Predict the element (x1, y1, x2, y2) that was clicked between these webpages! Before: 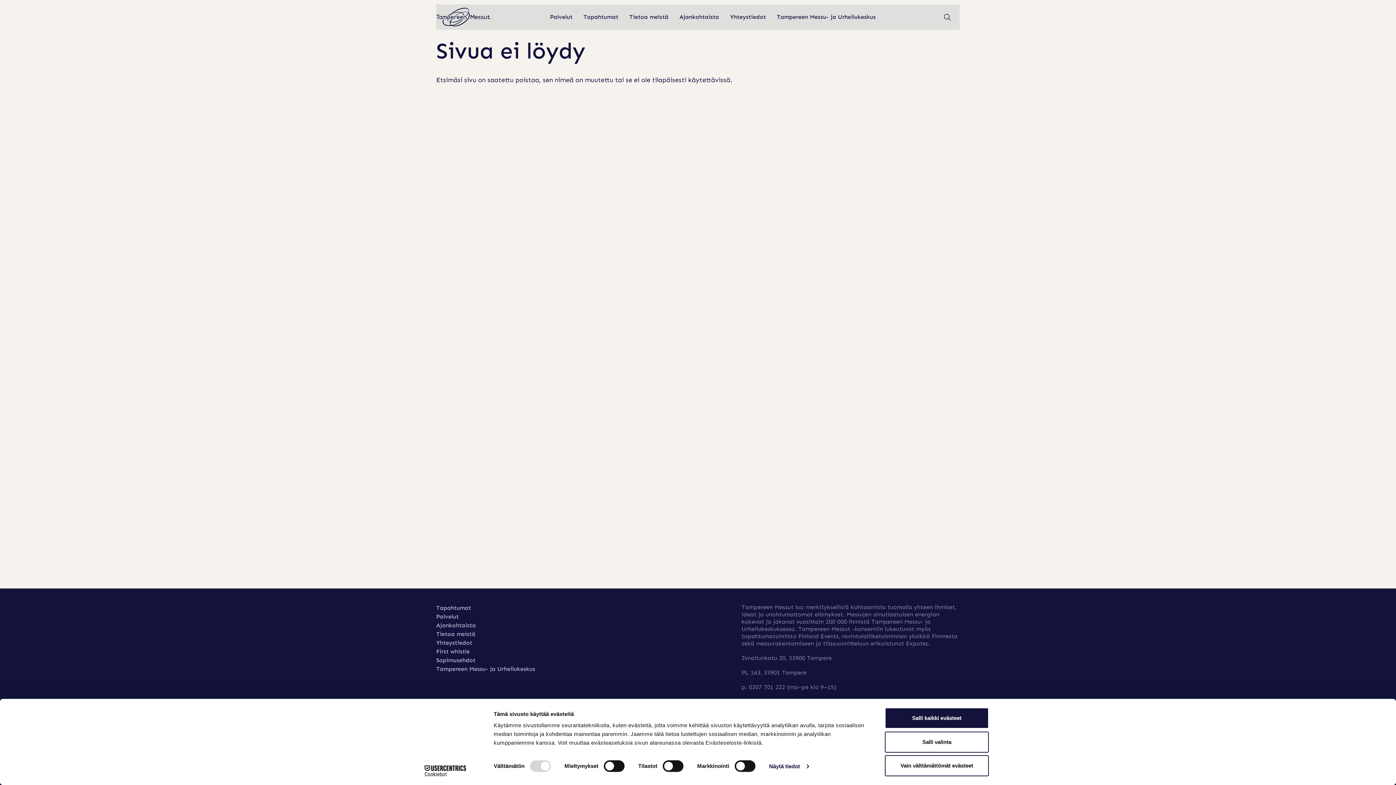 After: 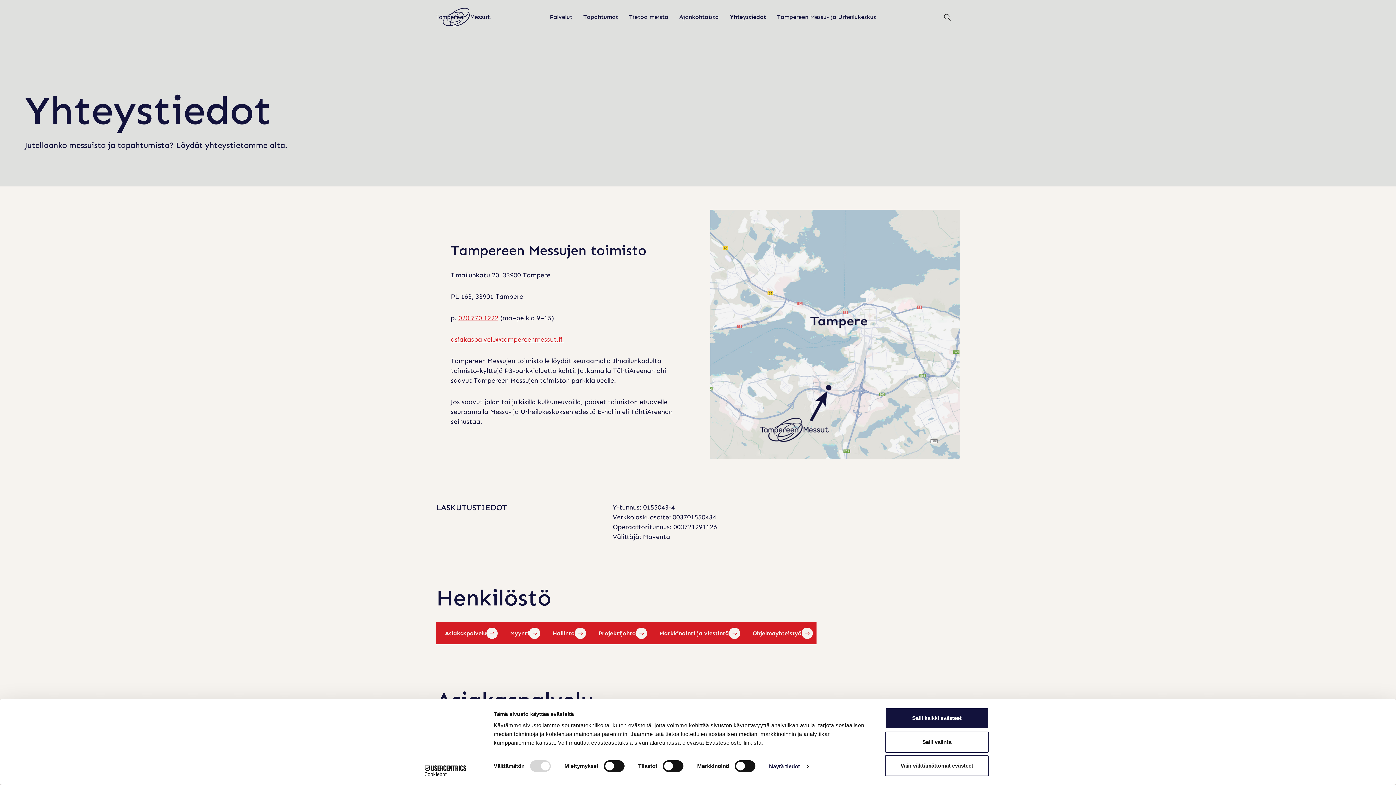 Action: label: Yhteystiedot
Yhteystiedot bbox: (724, 4, 771, 29)